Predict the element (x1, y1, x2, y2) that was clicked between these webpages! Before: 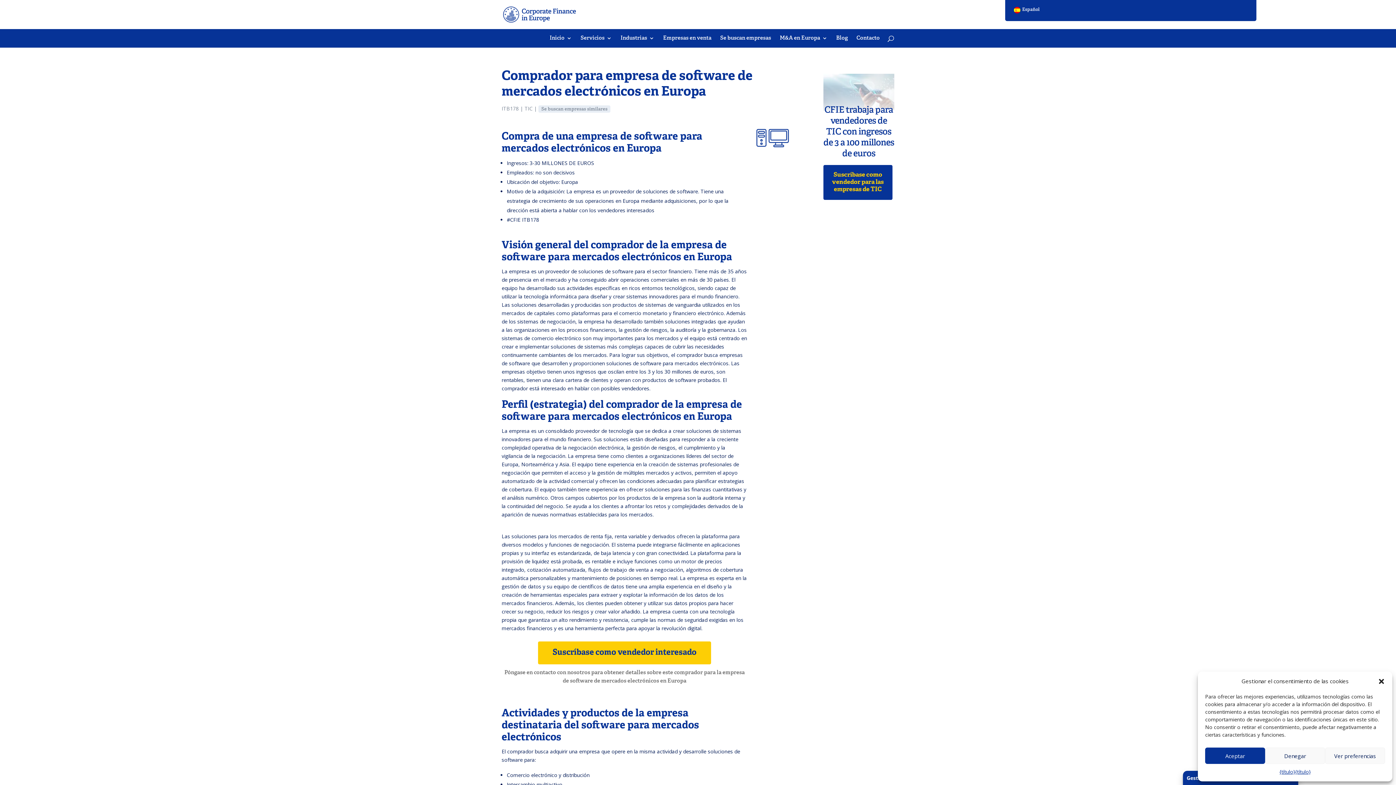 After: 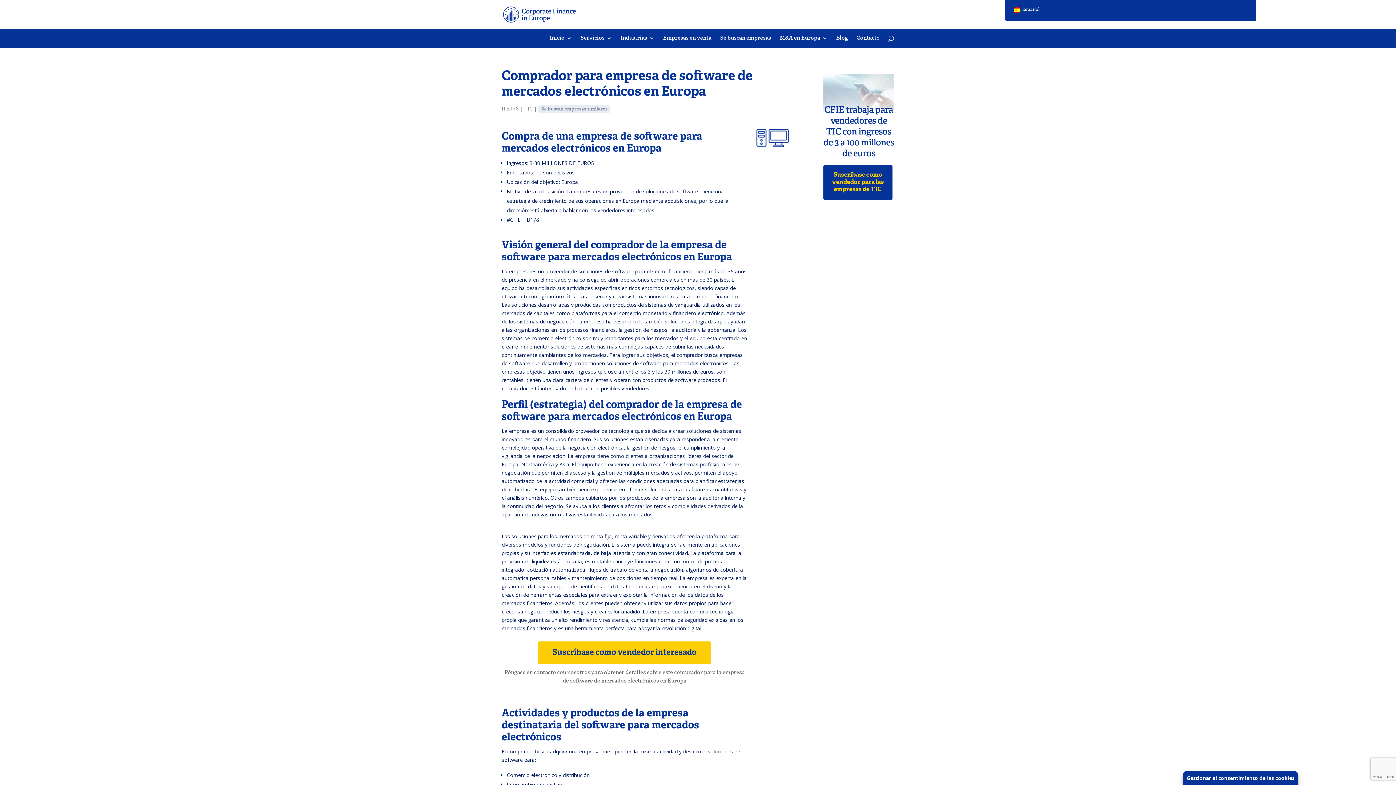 Action: bbox: (1265, 748, 1325, 764) label: Denegar